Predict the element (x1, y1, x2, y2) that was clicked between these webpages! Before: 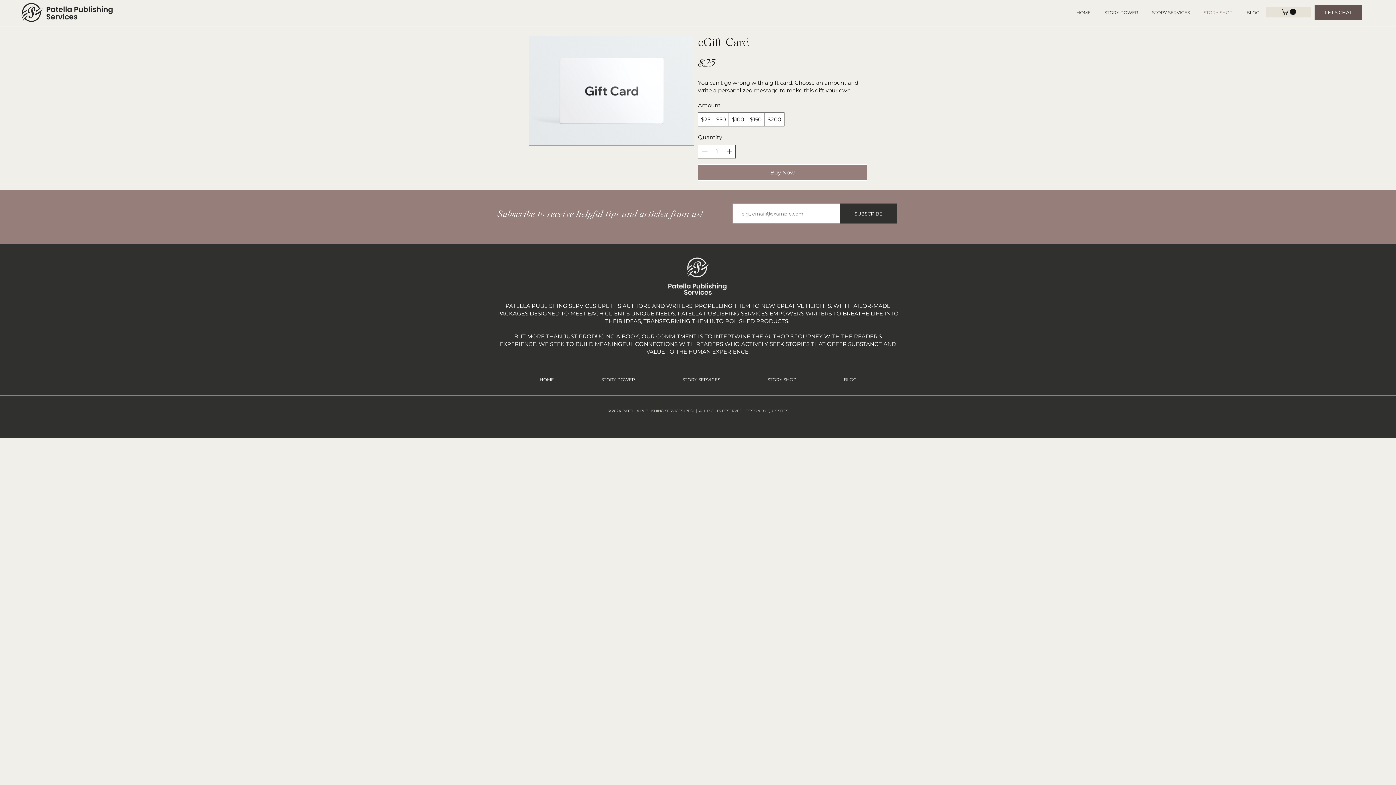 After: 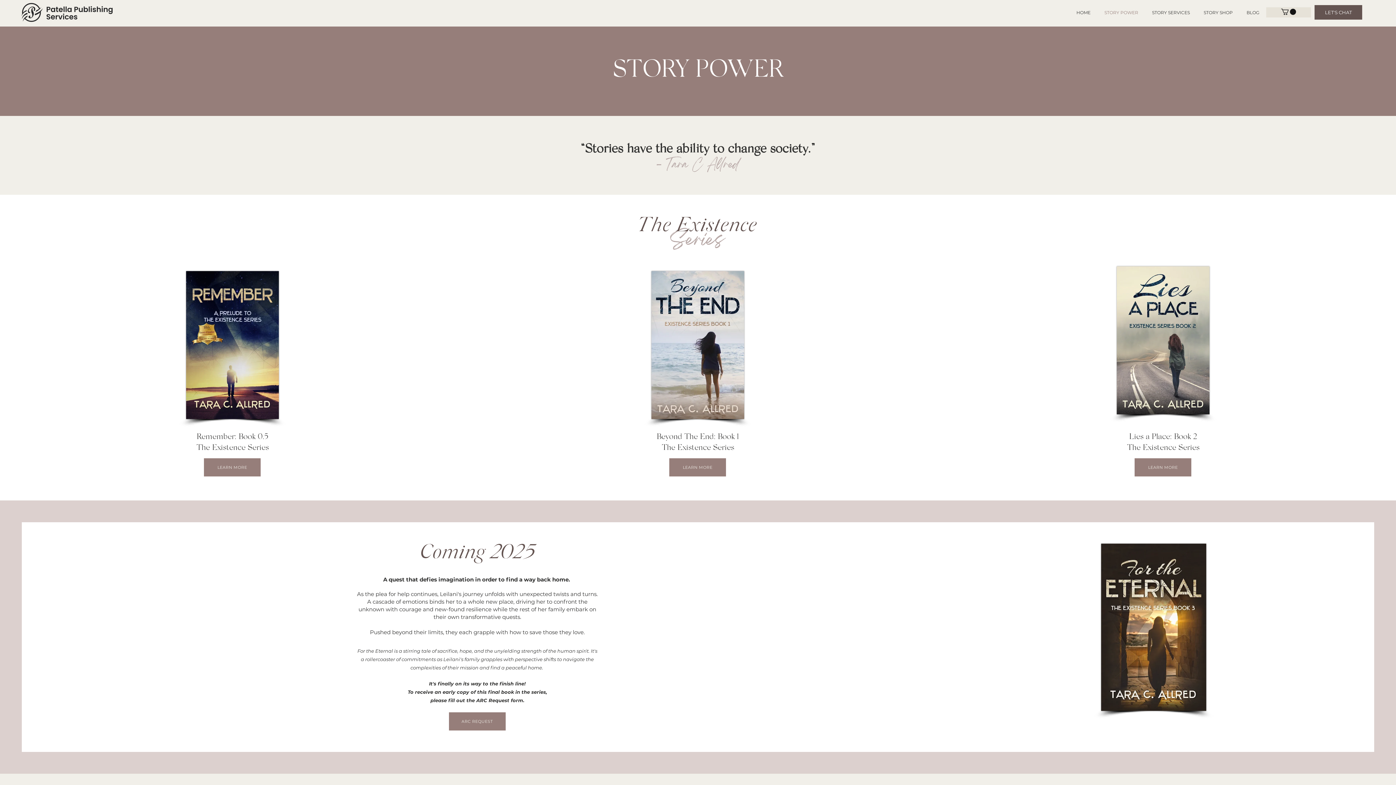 Action: bbox: (1097, 6, 1145, 18) label: STORY POWER